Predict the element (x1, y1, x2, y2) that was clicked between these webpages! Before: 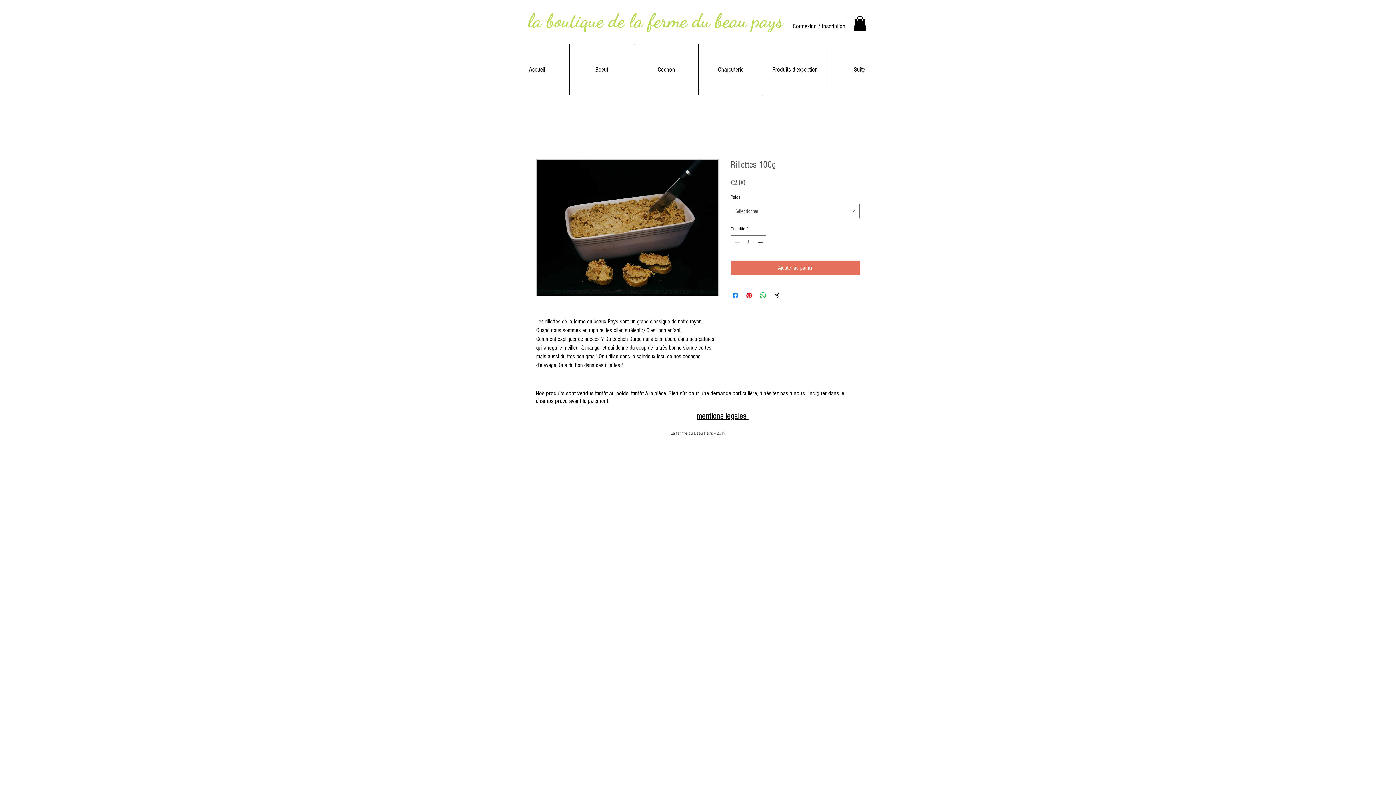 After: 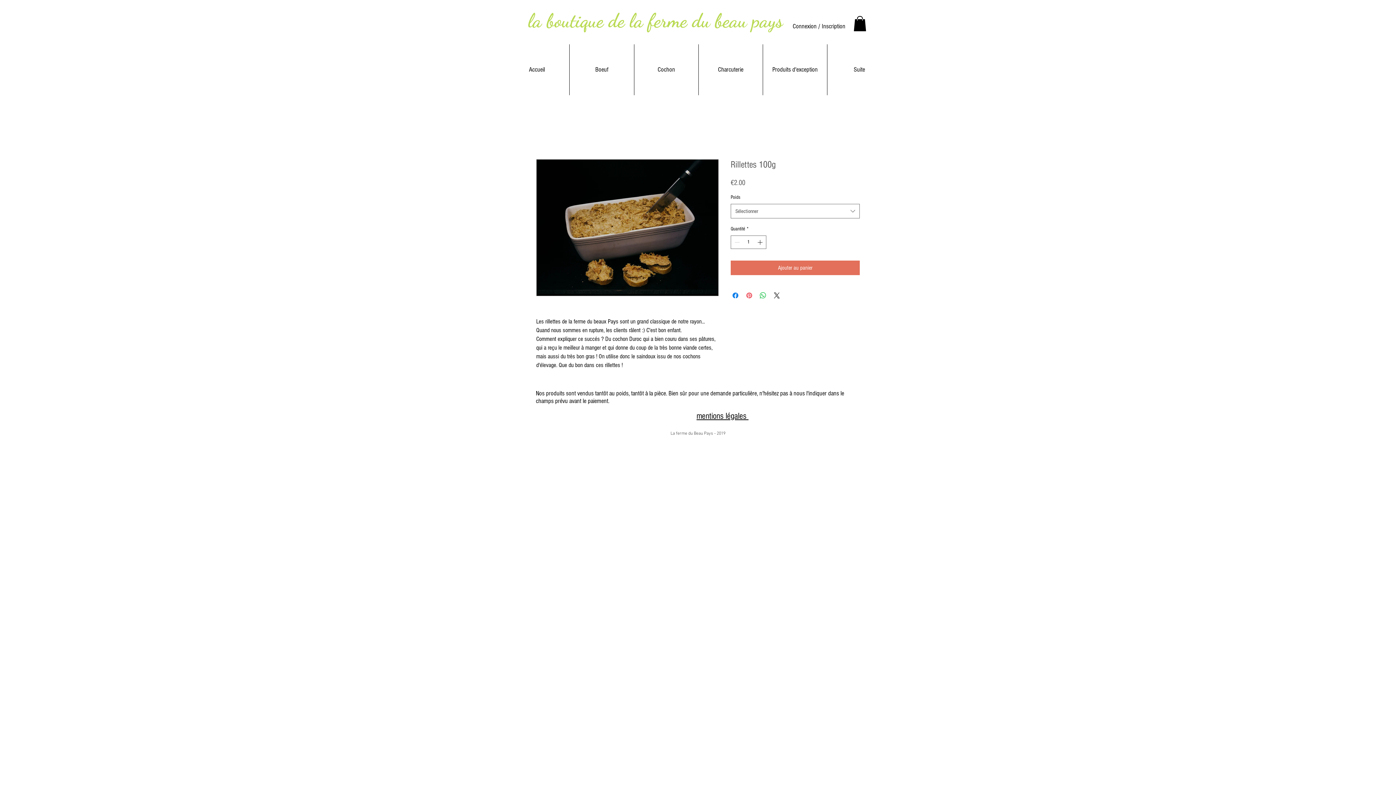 Action: bbox: (745, 291, 753, 300) label: Épinglez sur Pinterest